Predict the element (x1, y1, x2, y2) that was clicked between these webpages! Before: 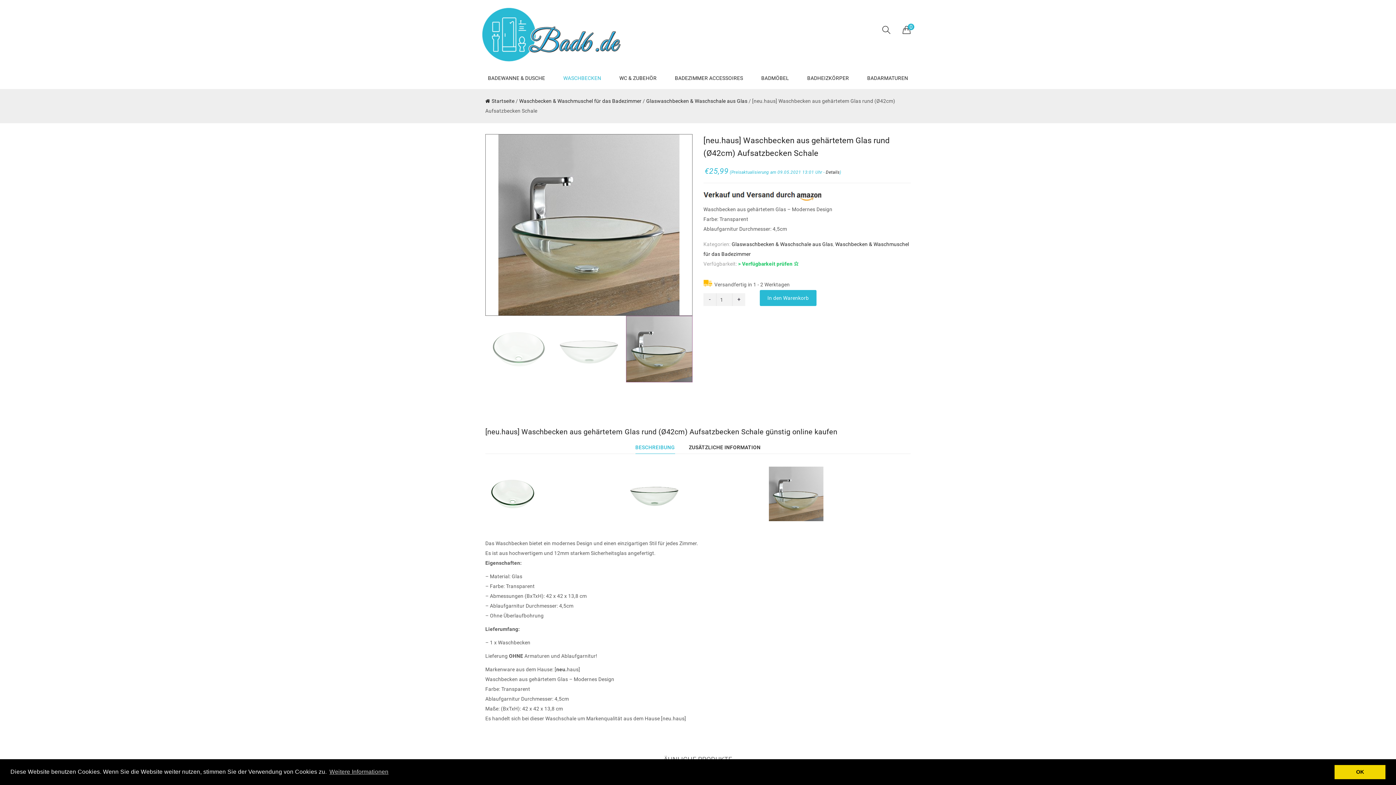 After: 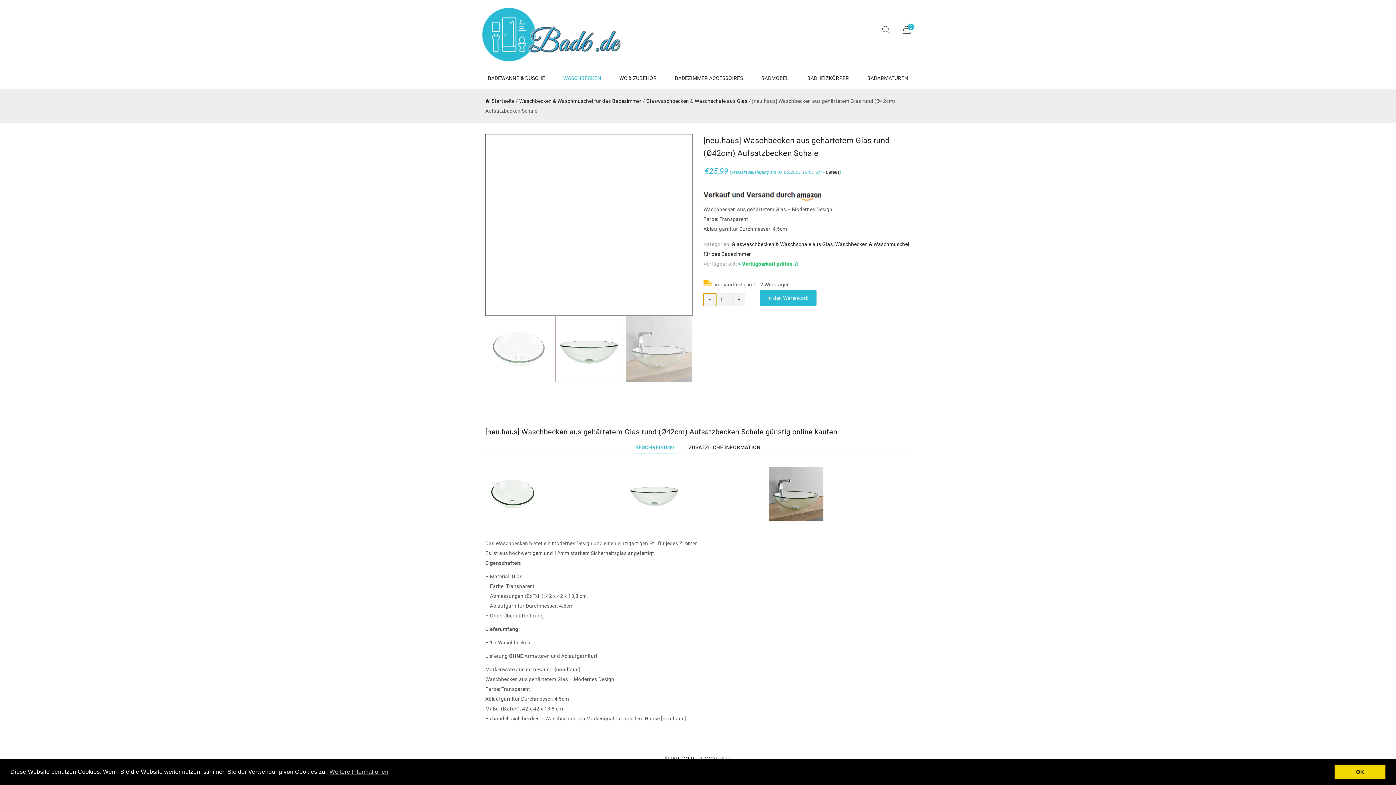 Action: label: - bbox: (703, 293, 716, 306)